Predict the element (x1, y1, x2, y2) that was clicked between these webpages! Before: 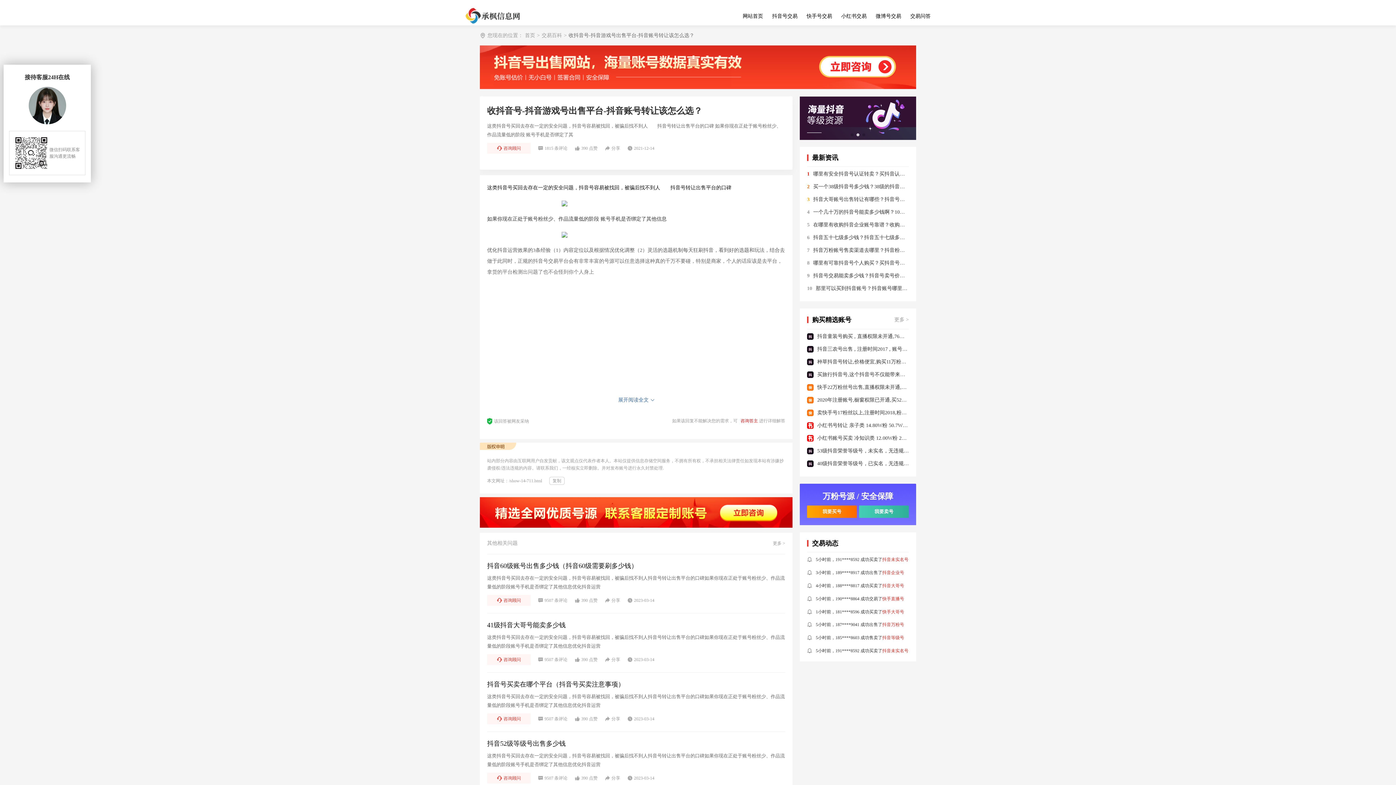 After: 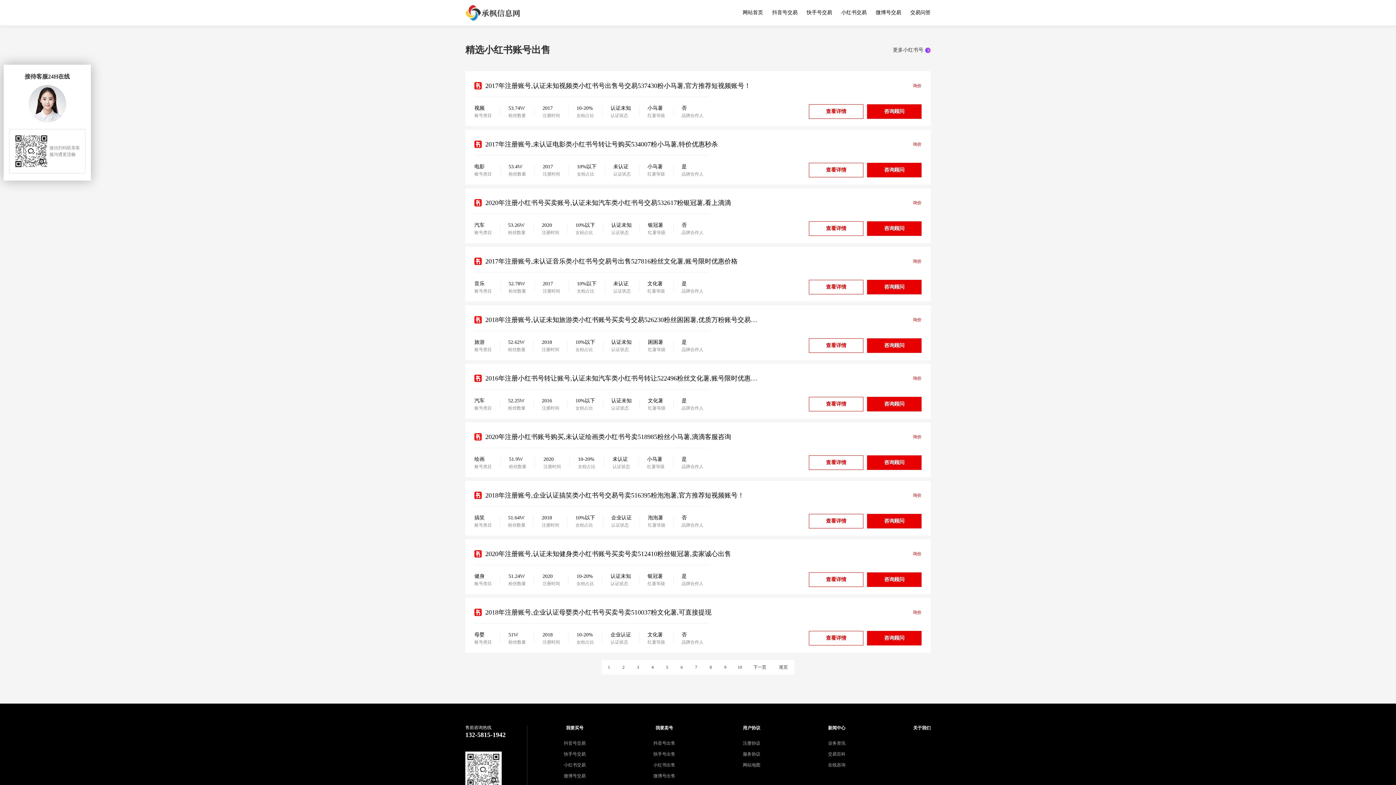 Action: bbox: (841, 13, 866, 18) label: 小红书交易